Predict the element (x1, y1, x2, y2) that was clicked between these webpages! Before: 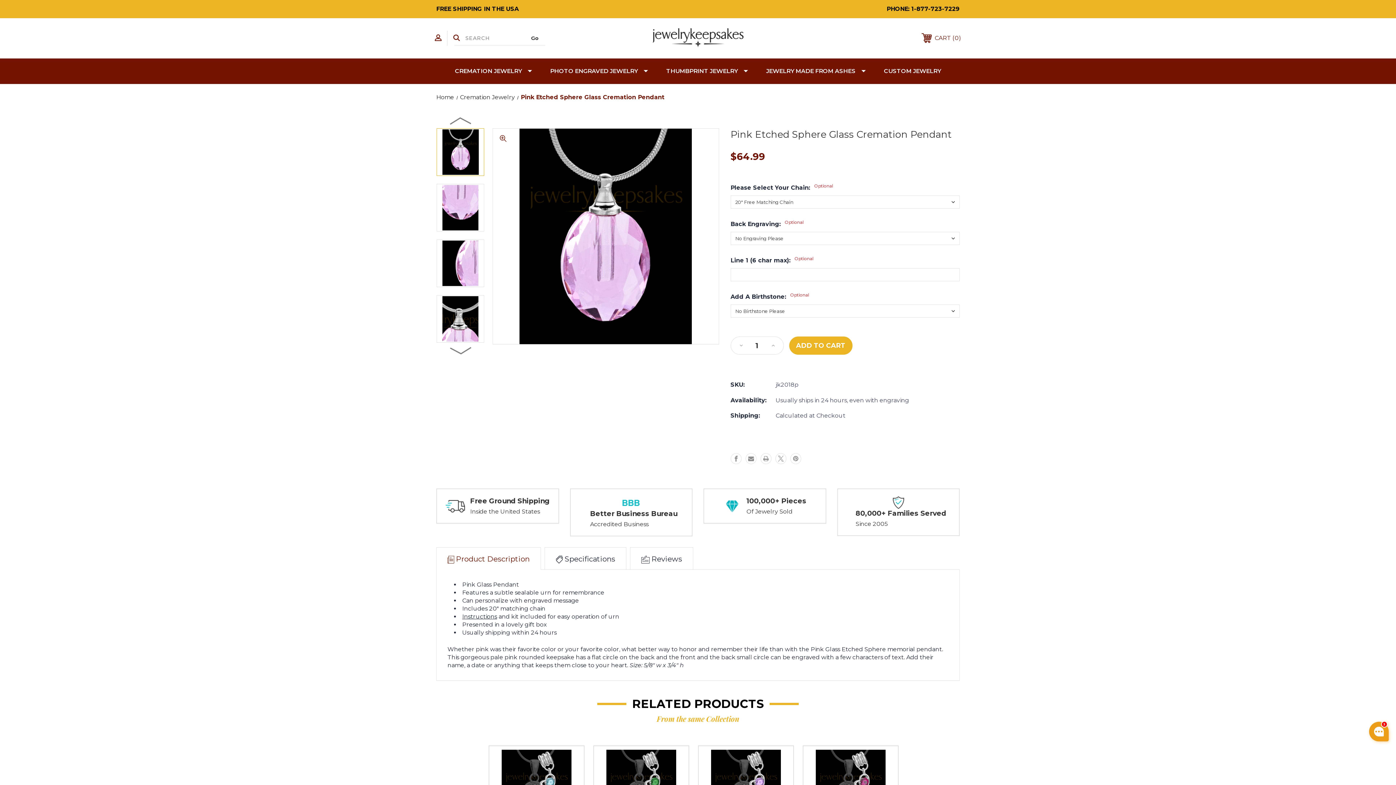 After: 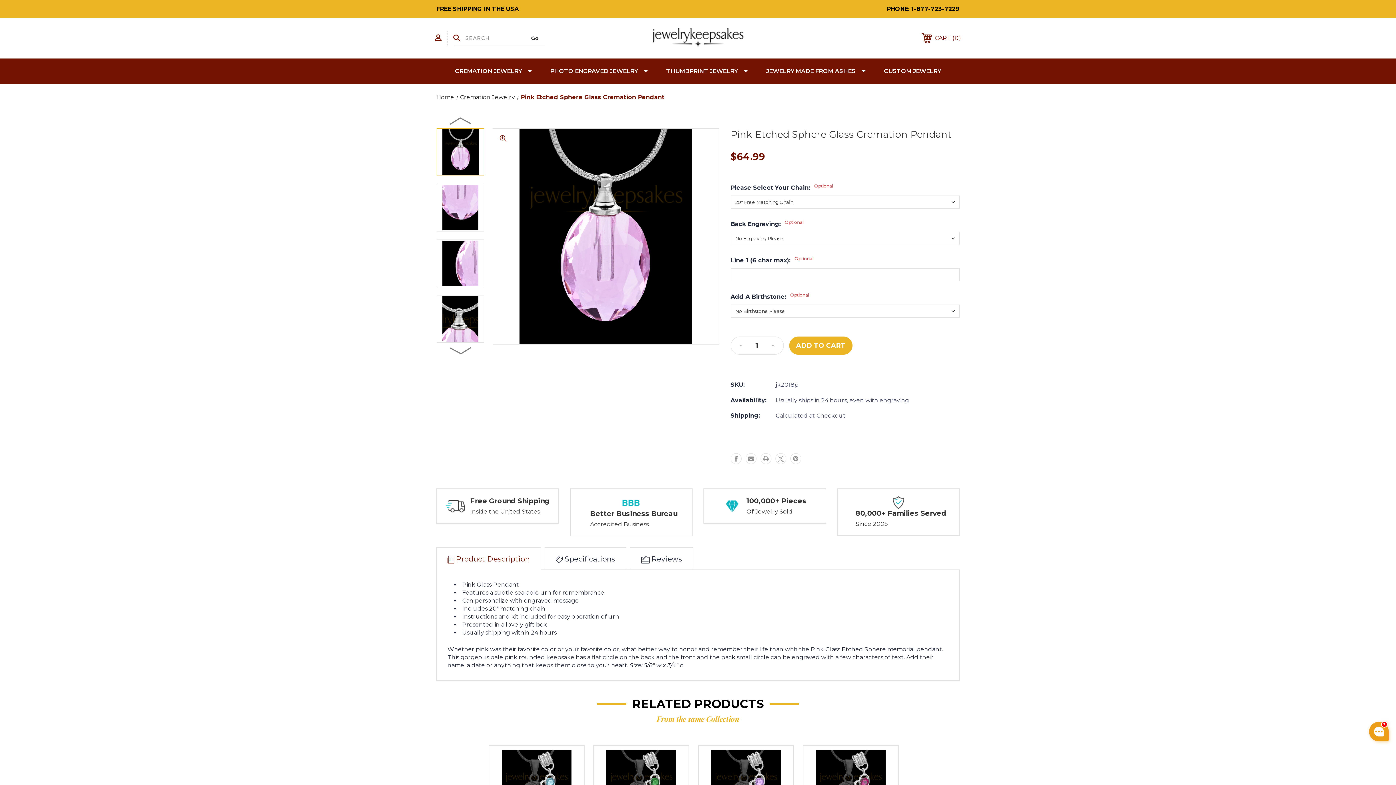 Action: bbox: (436, 128, 484, 176)